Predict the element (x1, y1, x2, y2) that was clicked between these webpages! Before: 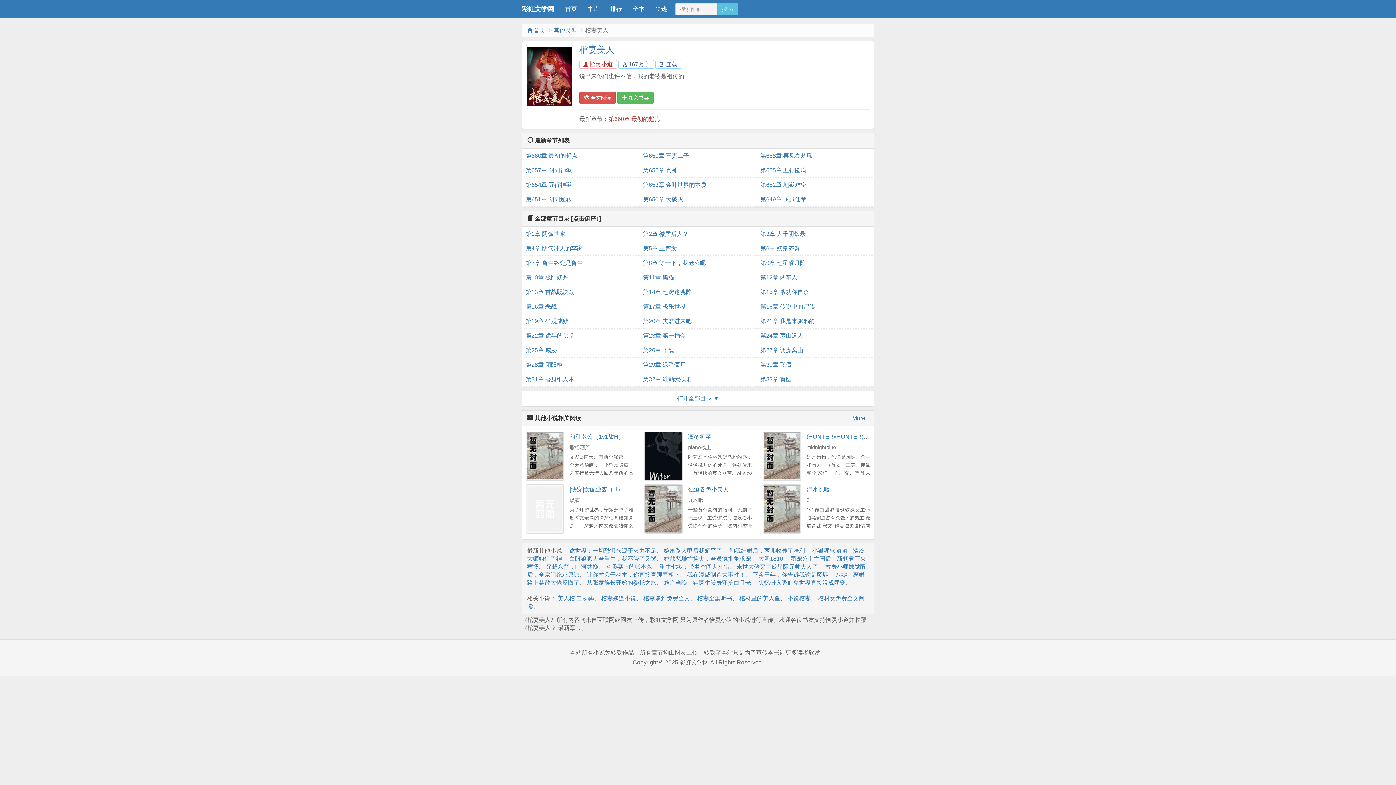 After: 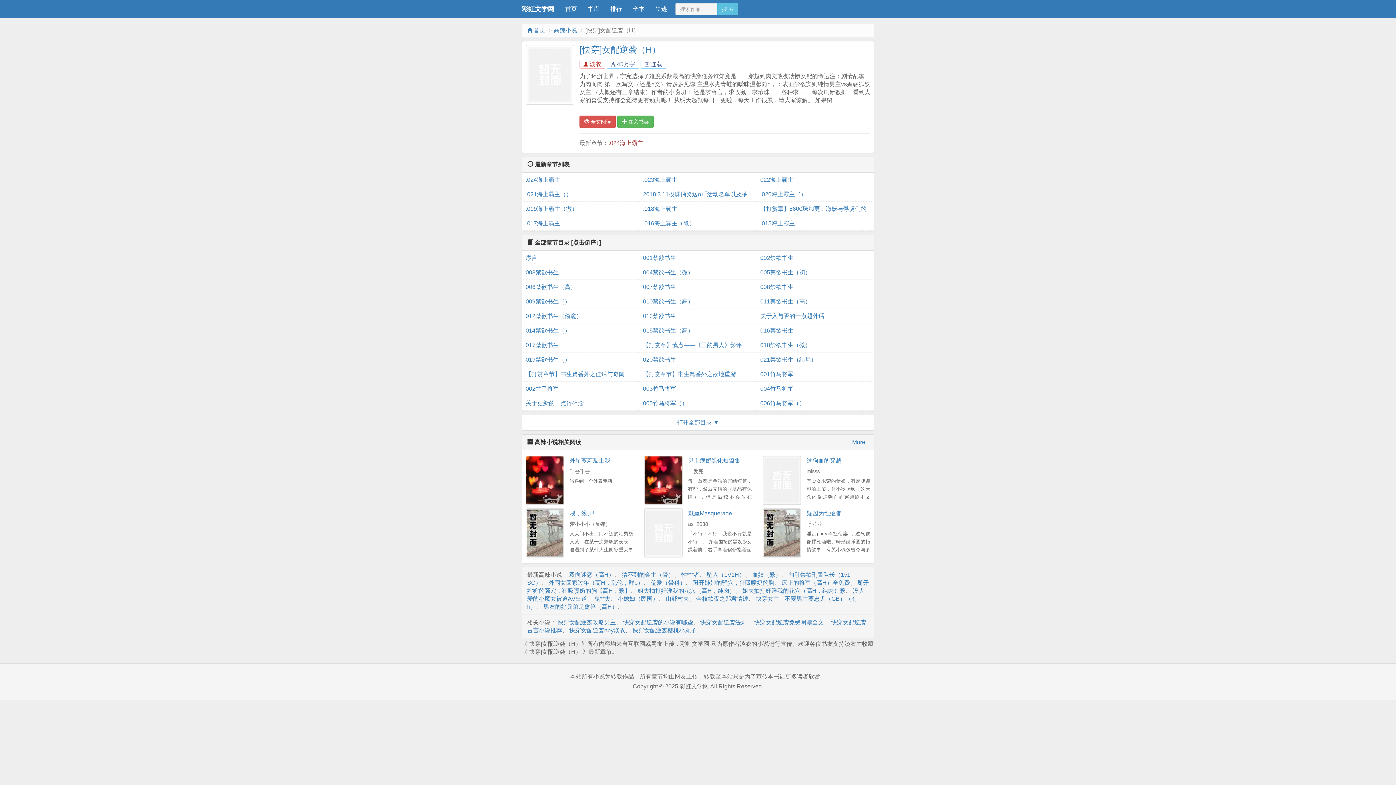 Action: bbox: (525, 484, 564, 533)